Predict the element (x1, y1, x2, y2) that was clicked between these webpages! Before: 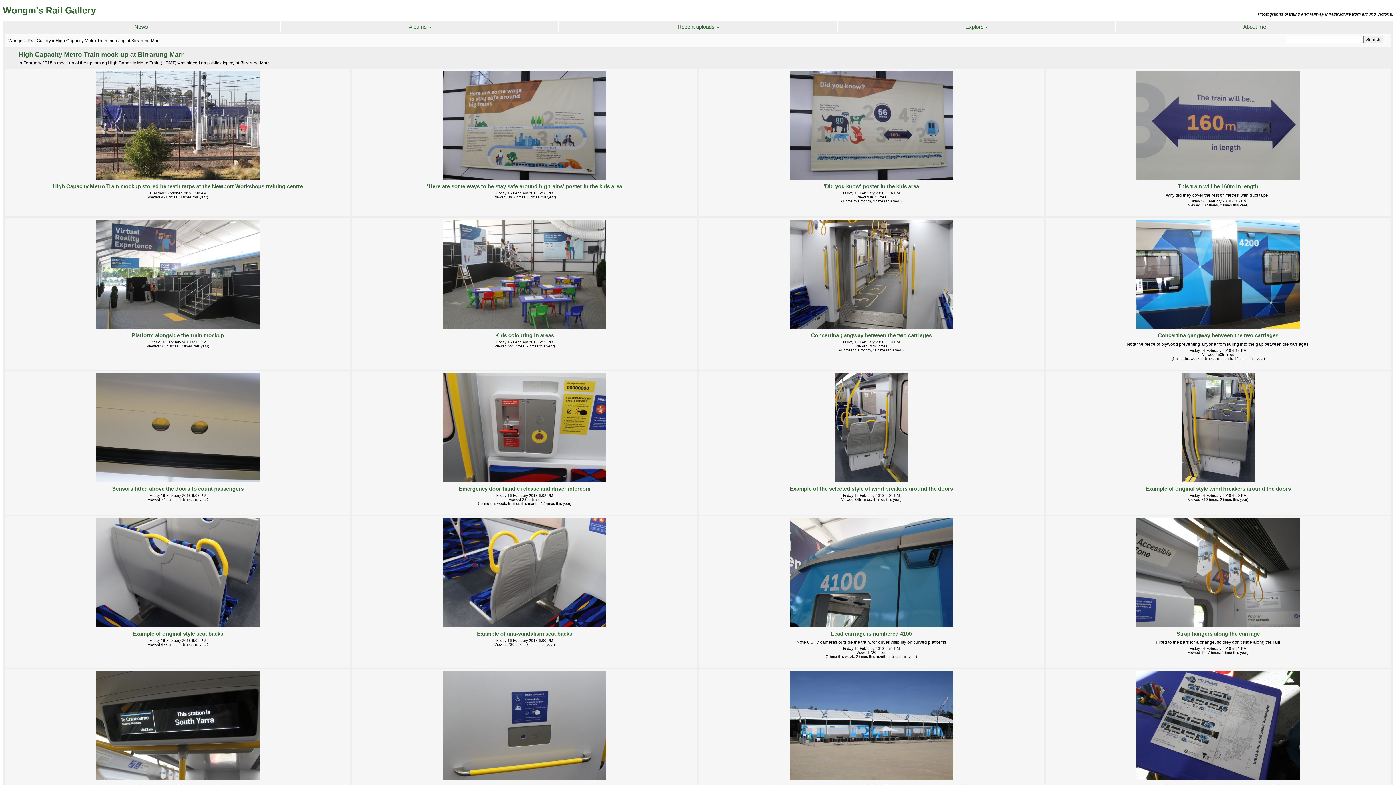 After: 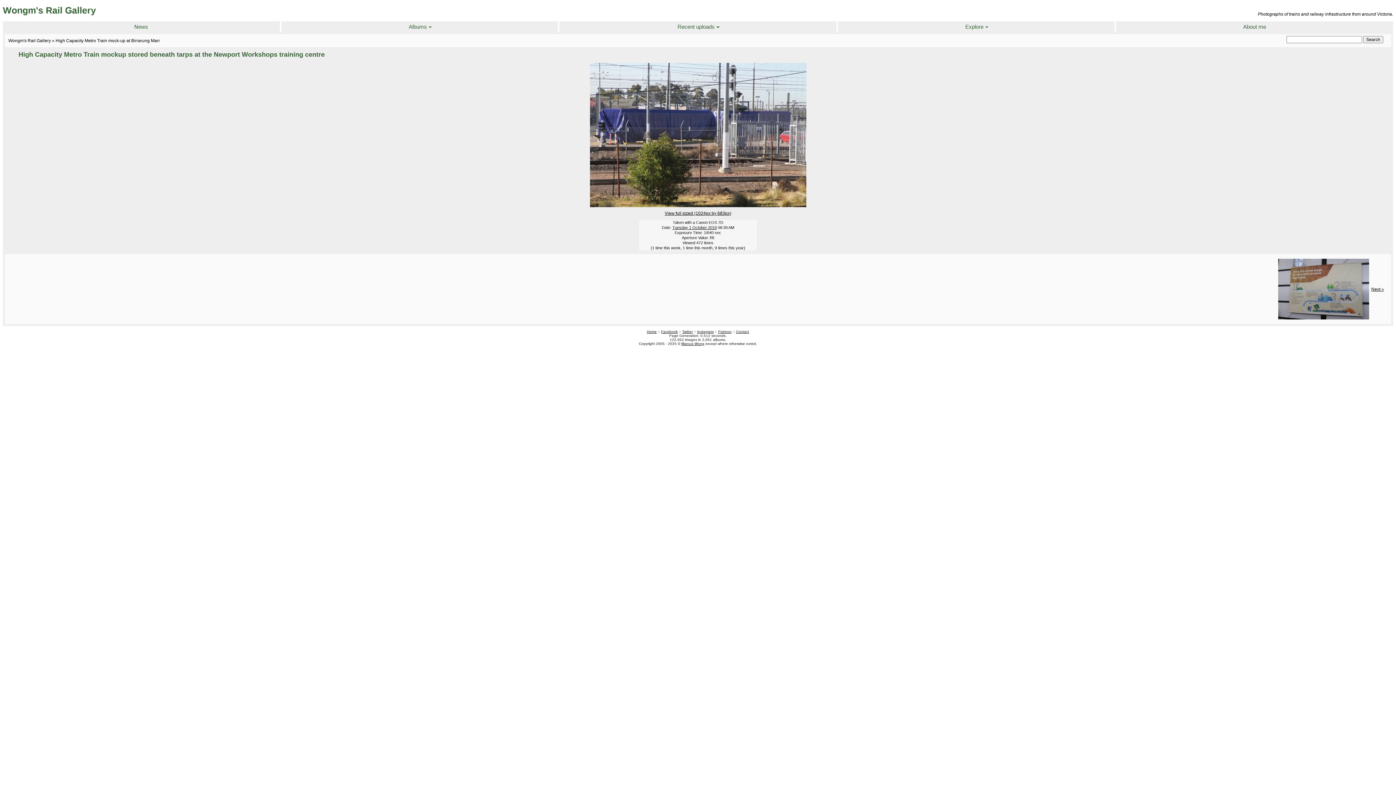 Action: bbox: (52, 183, 302, 189) label: High Capacity Metro Train mockup stored beneath tarps at the Newport Workshops training centre